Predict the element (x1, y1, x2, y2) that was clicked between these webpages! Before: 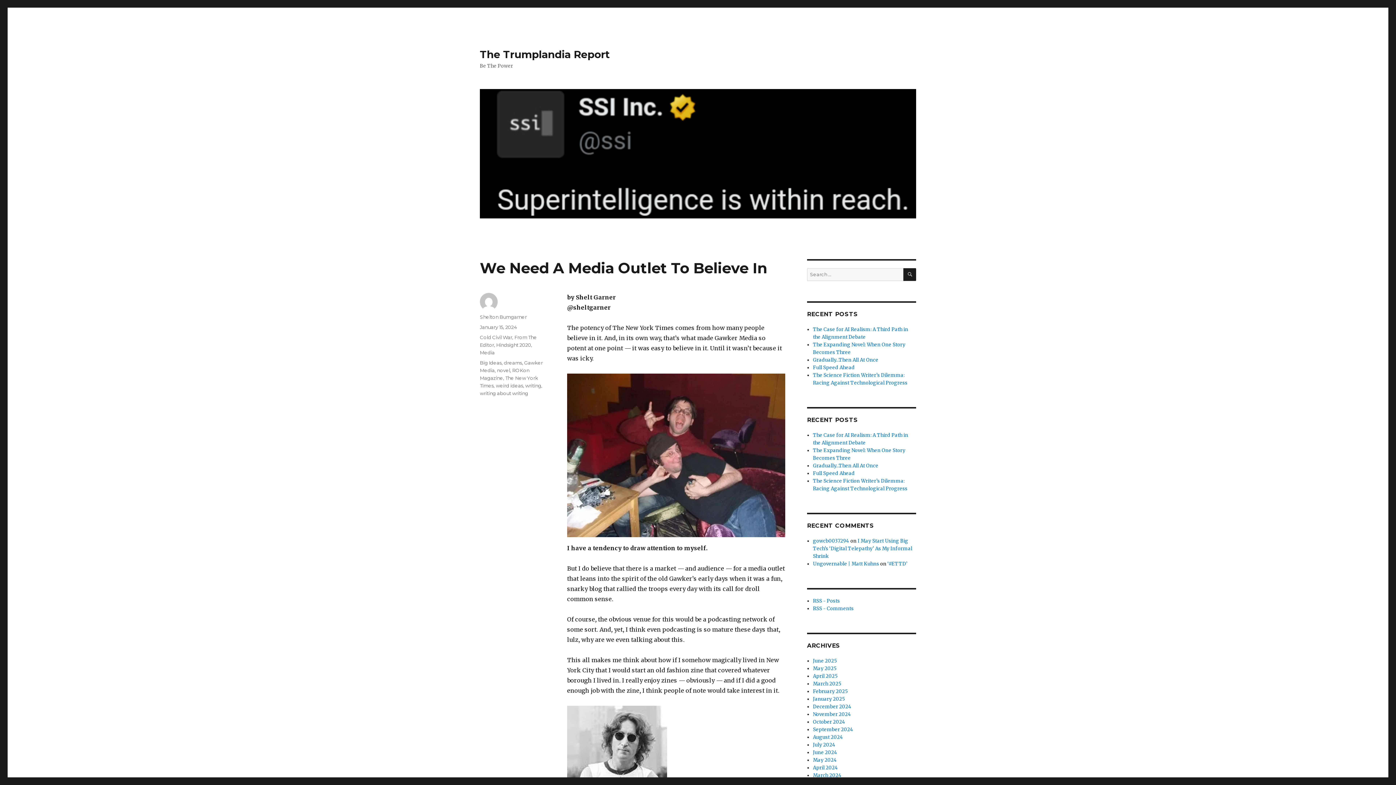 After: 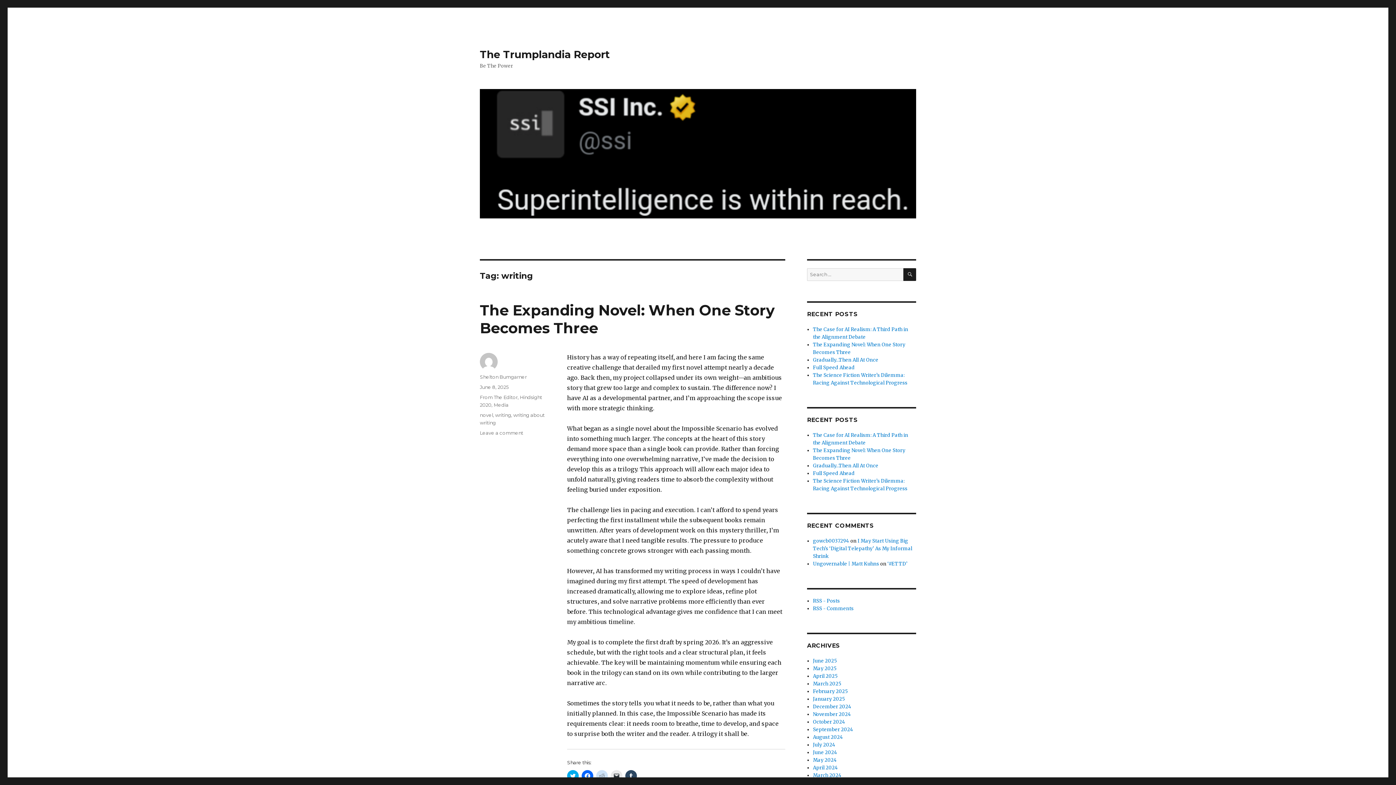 Action: label: writing bbox: (525, 382, 541, 388)